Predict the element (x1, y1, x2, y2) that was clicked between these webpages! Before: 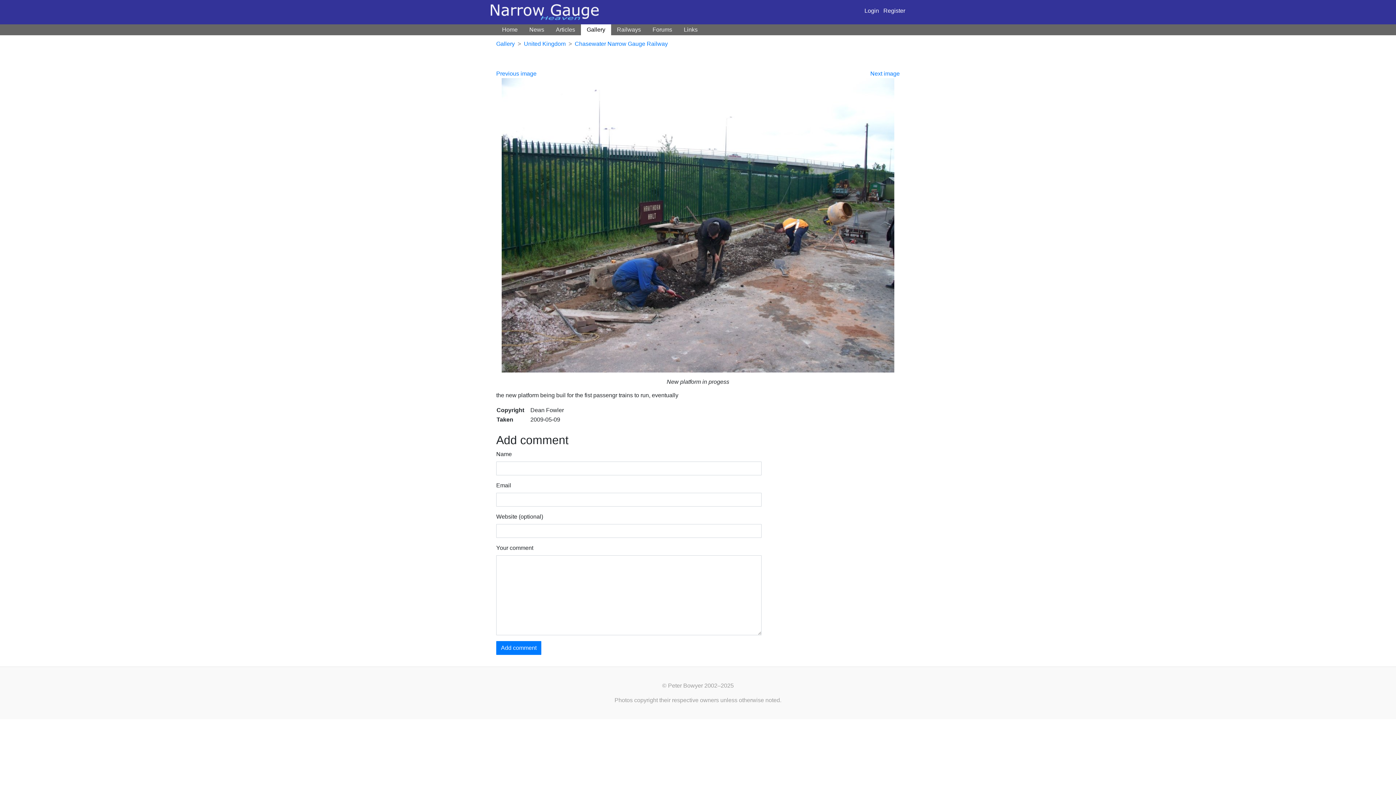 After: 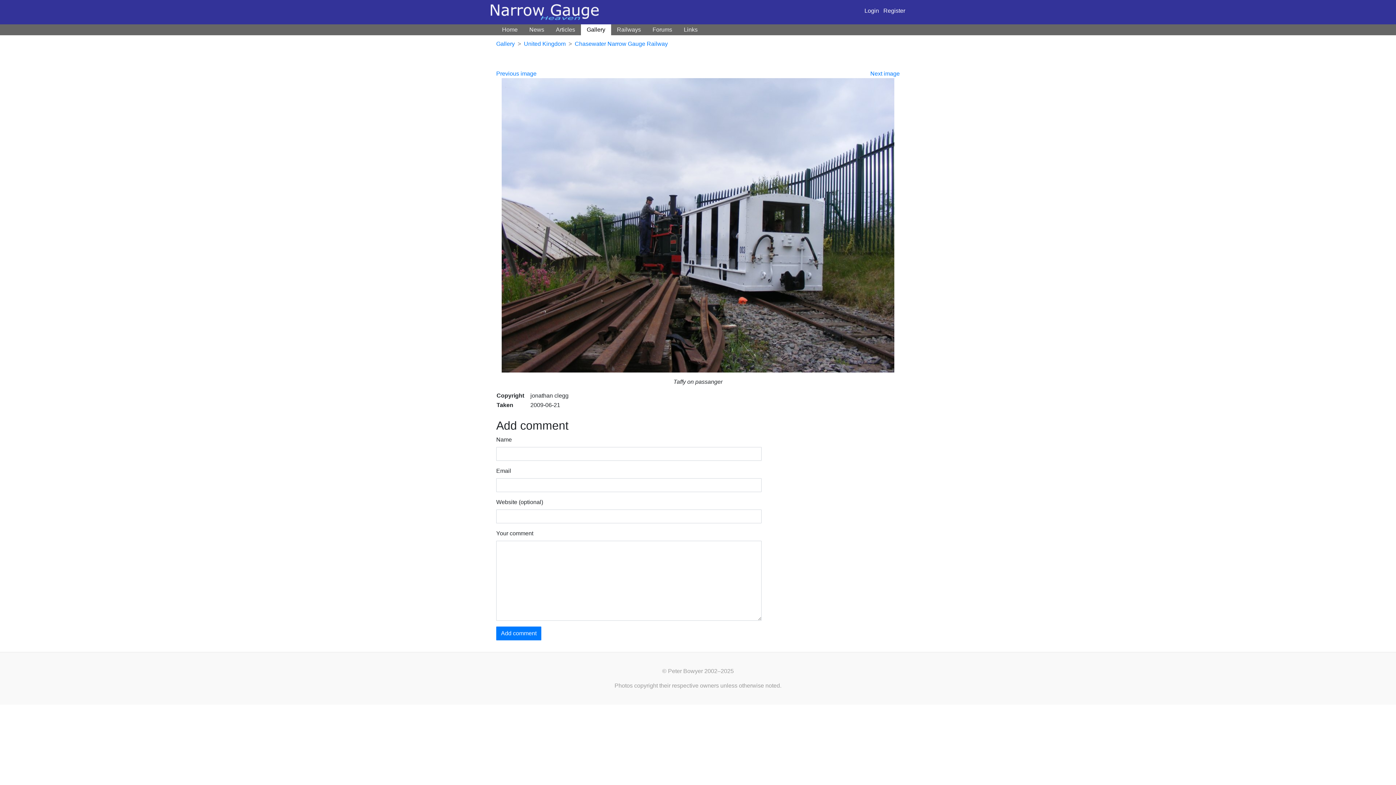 Action: bbox: (496, 70, 536, 76) label: Previous image